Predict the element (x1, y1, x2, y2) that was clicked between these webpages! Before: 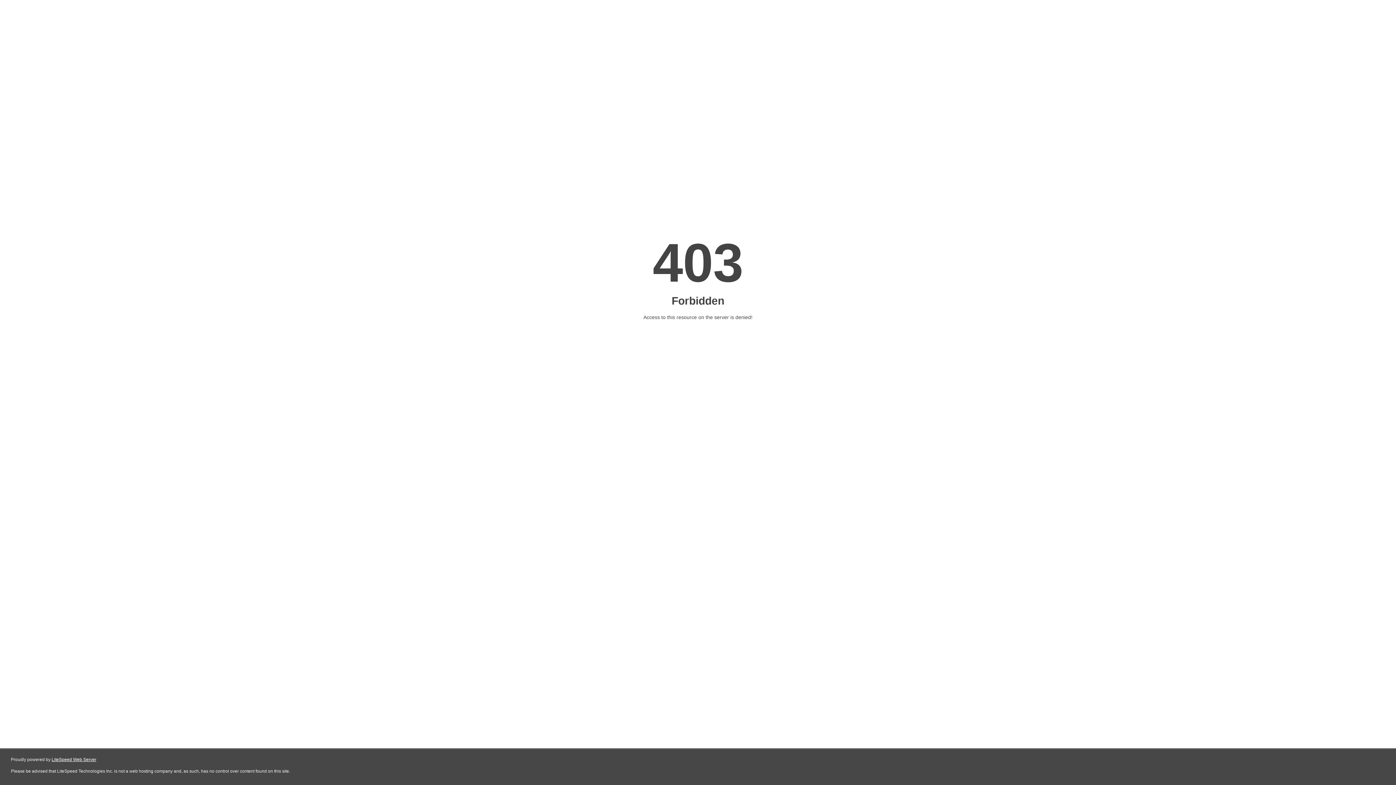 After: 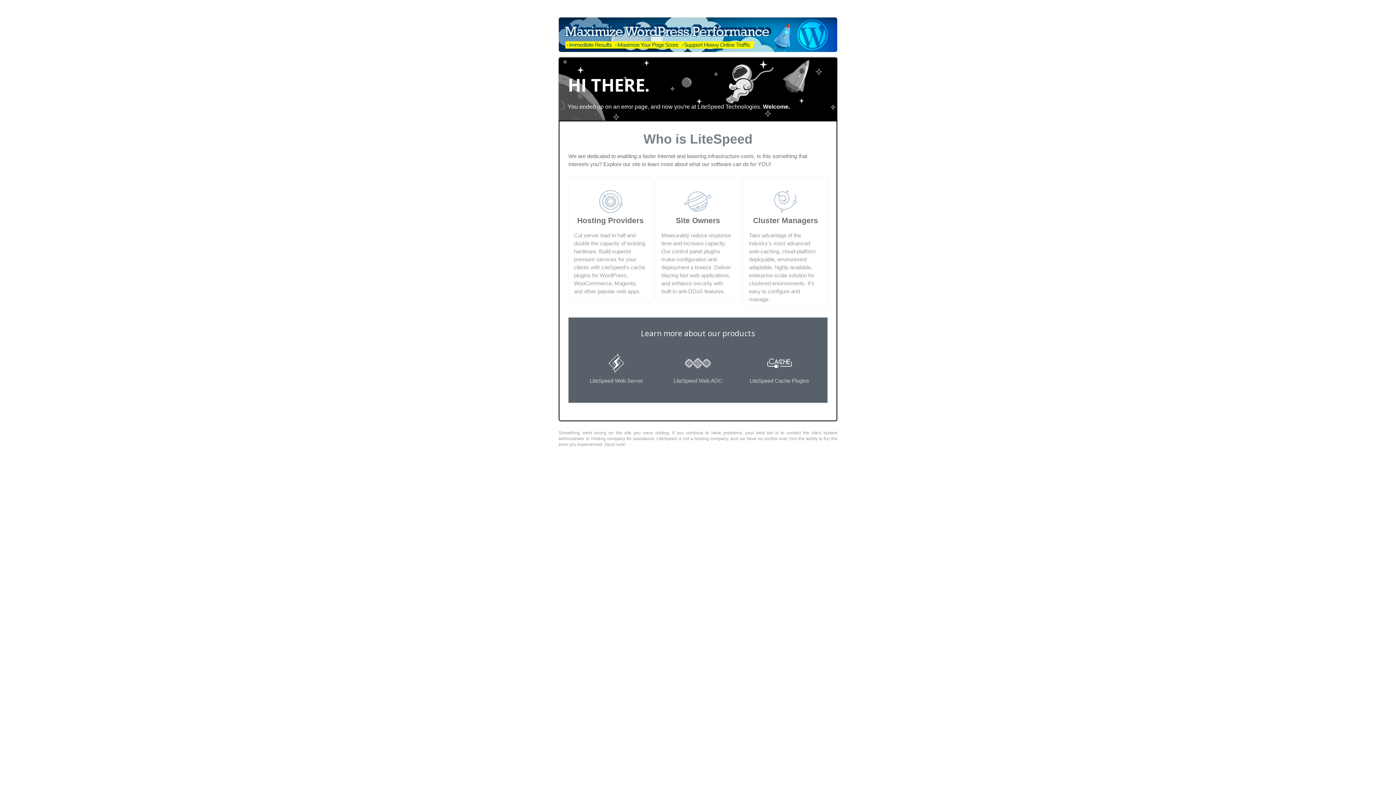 Action: label: LiteSpeed Web Server bbox: (51, 757, 96, 762)